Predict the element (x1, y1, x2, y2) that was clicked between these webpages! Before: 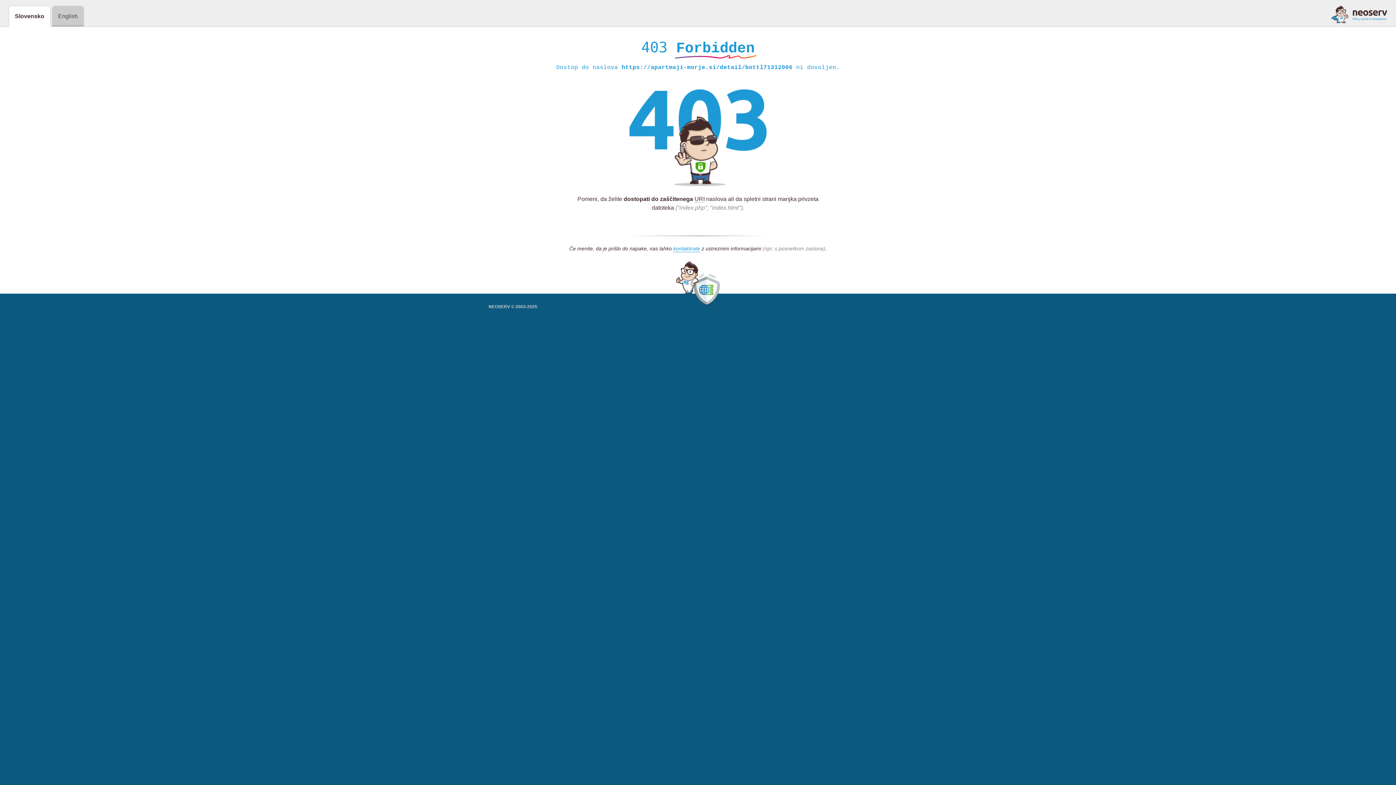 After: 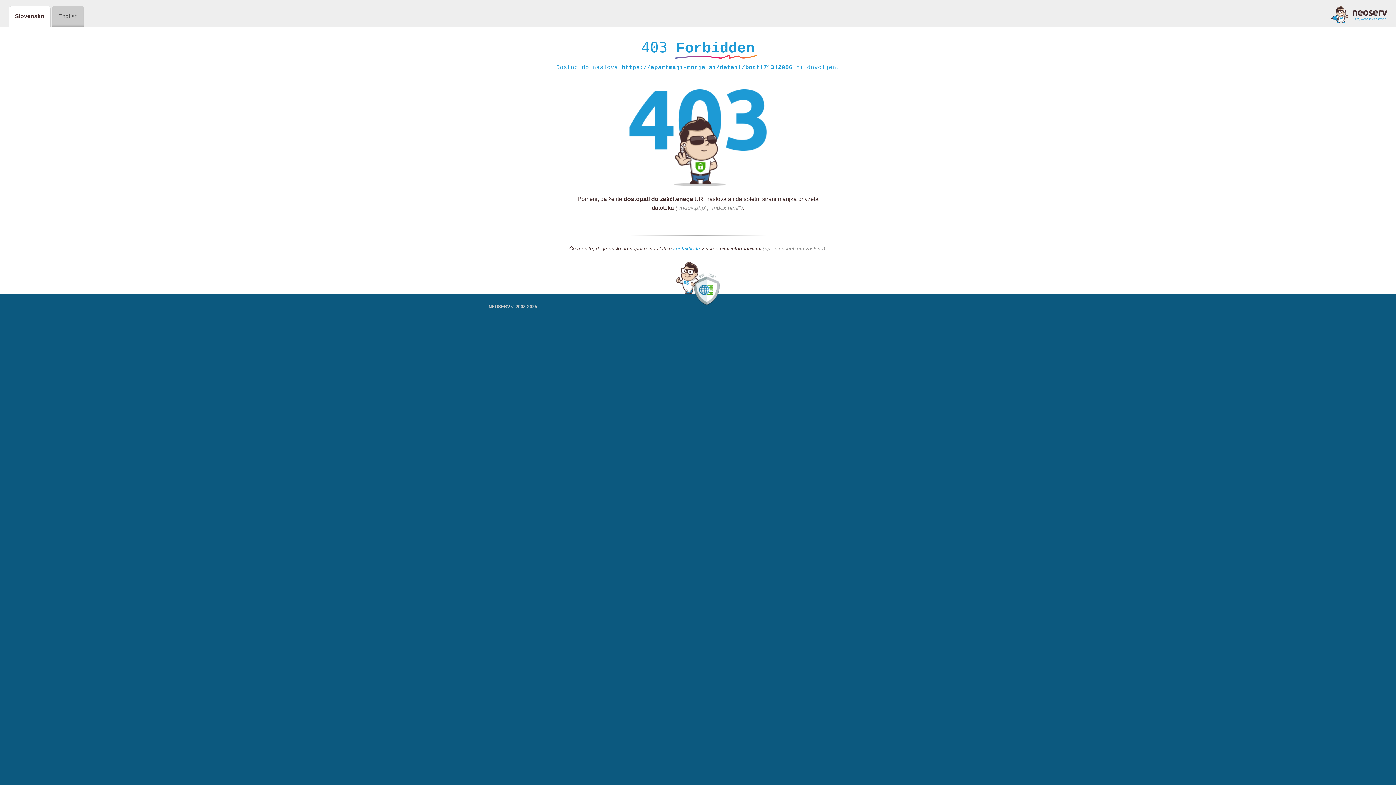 Action: label: kontaktirate bbox: (673, 245, 700, 252)